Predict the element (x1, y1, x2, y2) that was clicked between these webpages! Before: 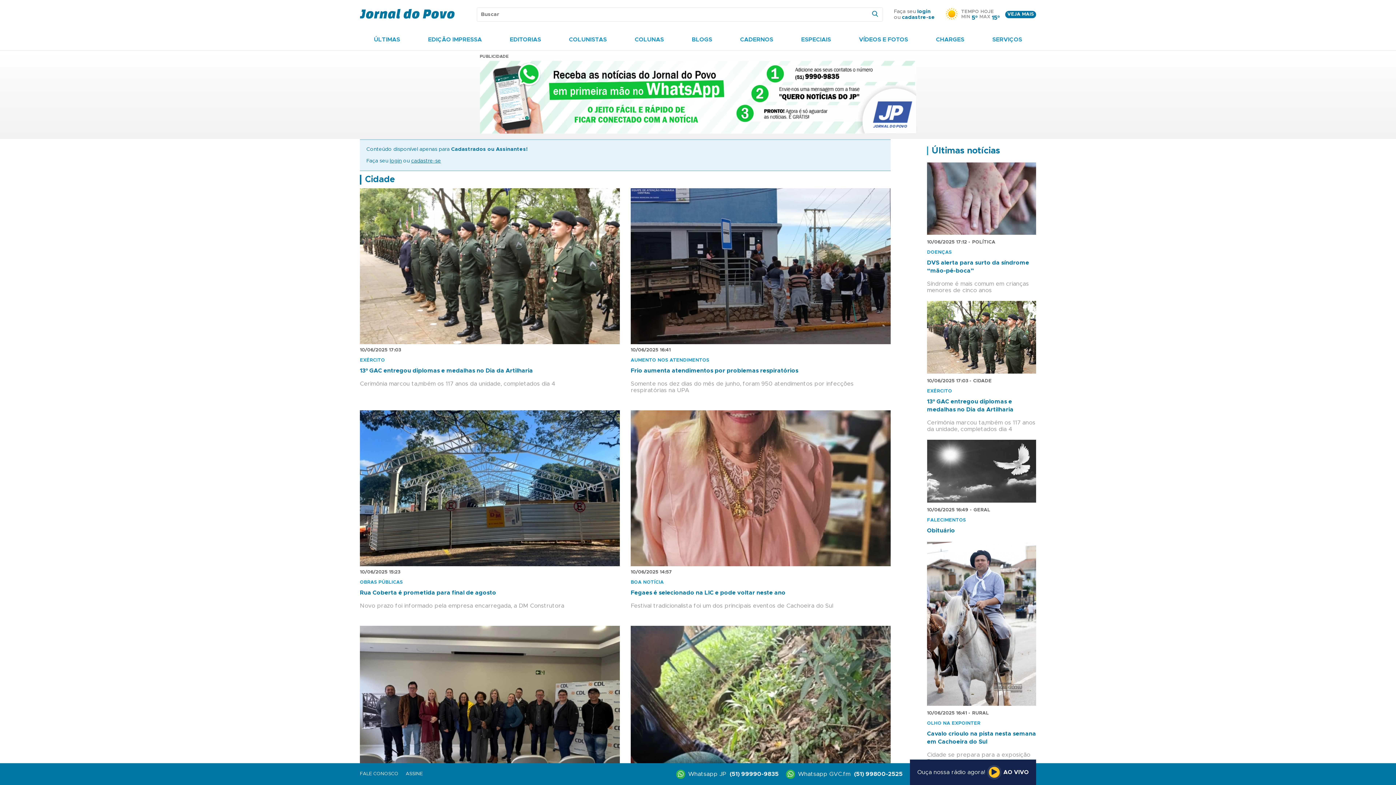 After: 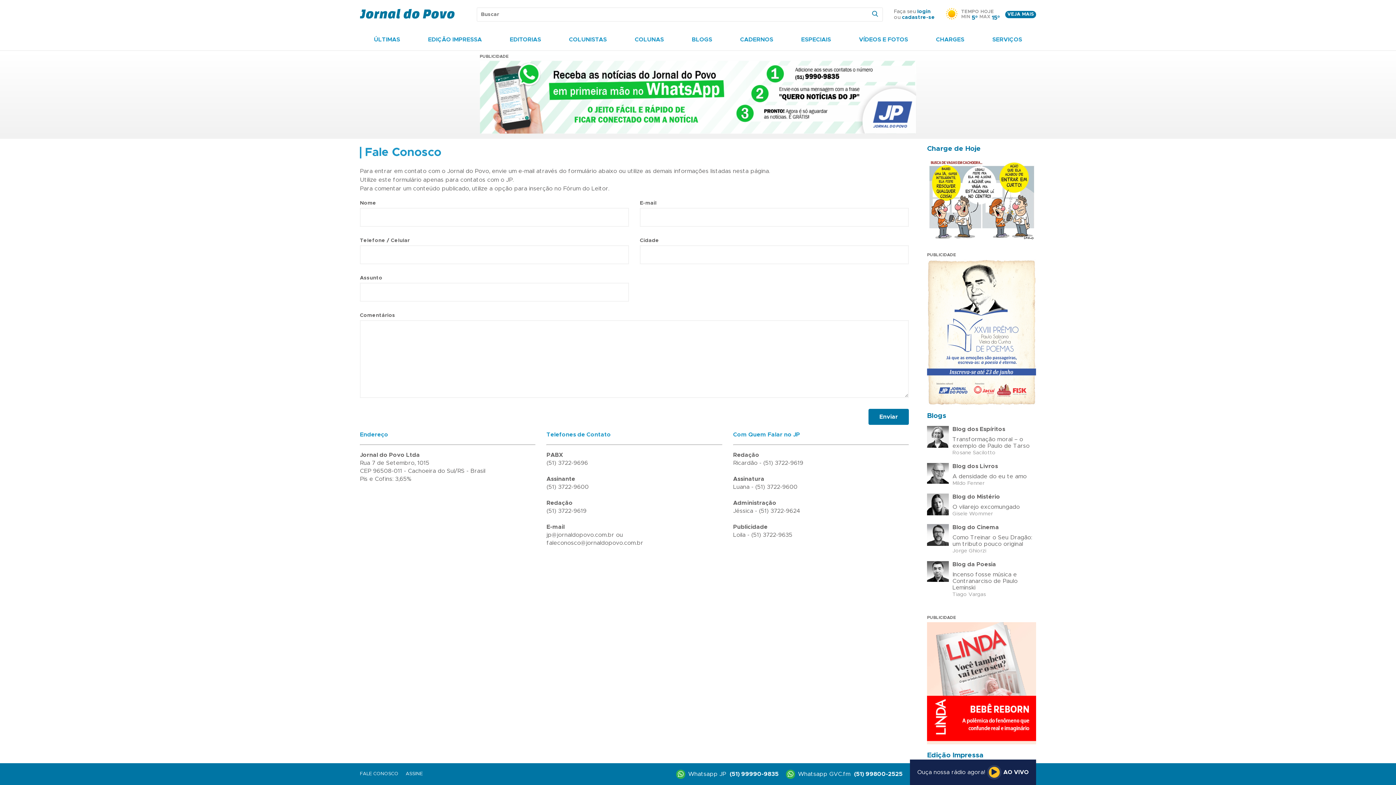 Action: bbox: (360, 772, 398, 777) label: FALE CONOSCO